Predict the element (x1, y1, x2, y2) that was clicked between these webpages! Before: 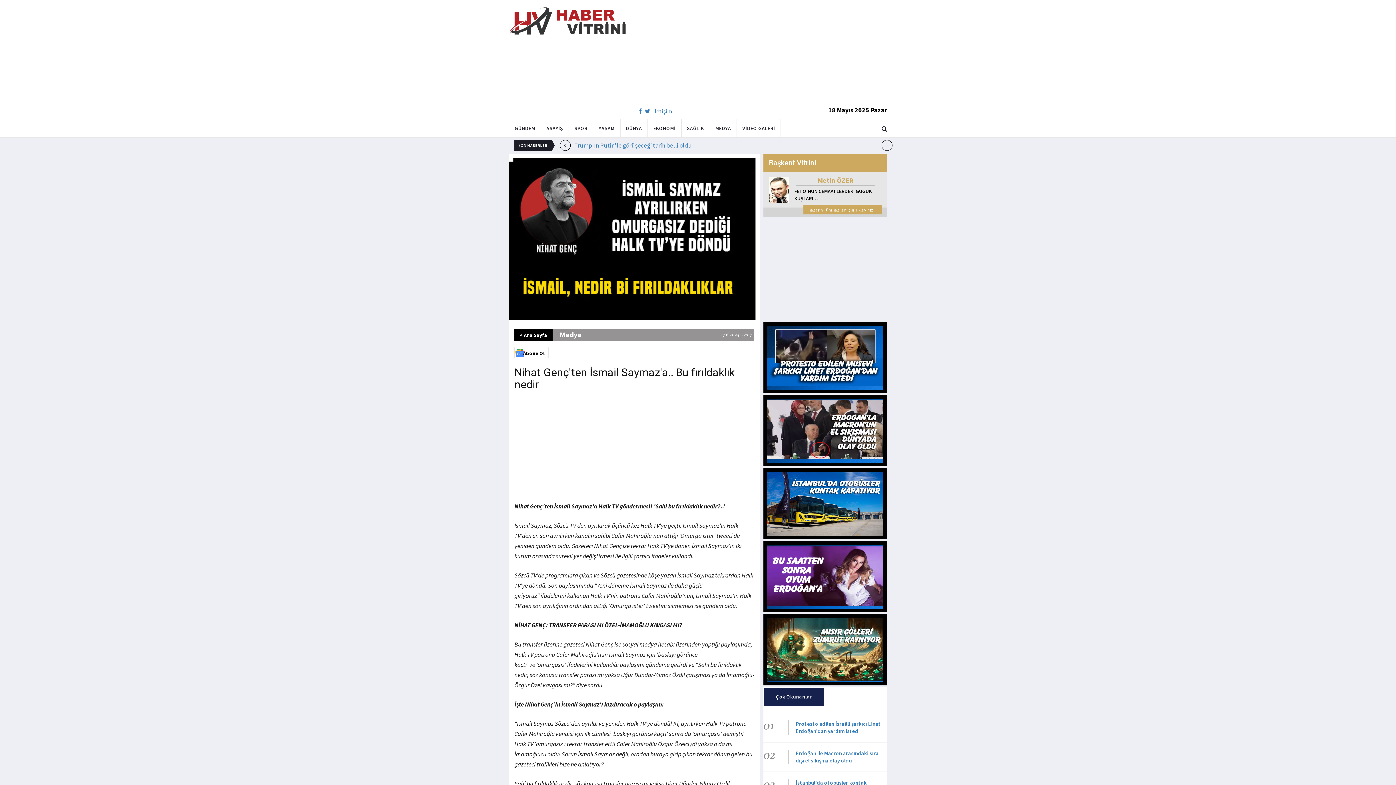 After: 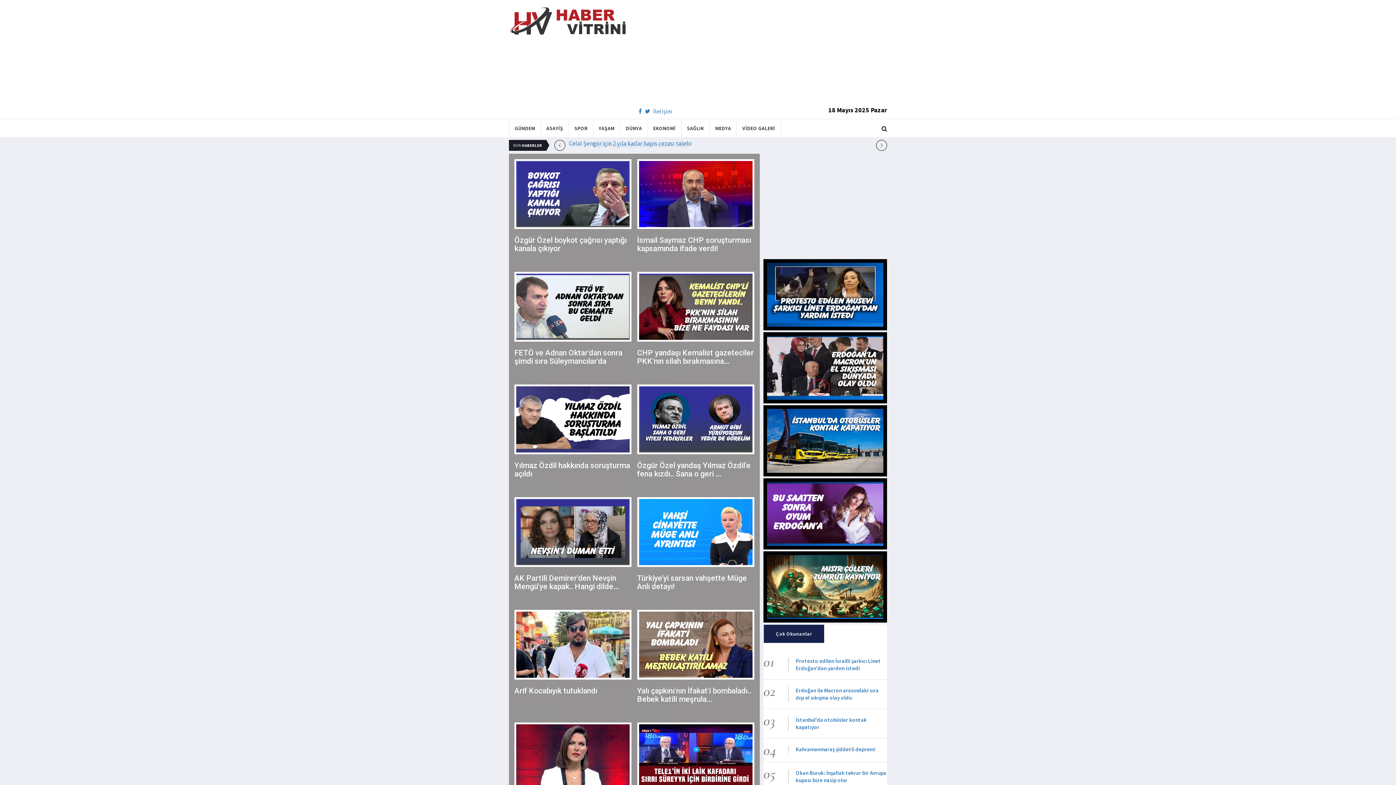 Action: bbox: (710, 119, 736, 137) label: MEDYA